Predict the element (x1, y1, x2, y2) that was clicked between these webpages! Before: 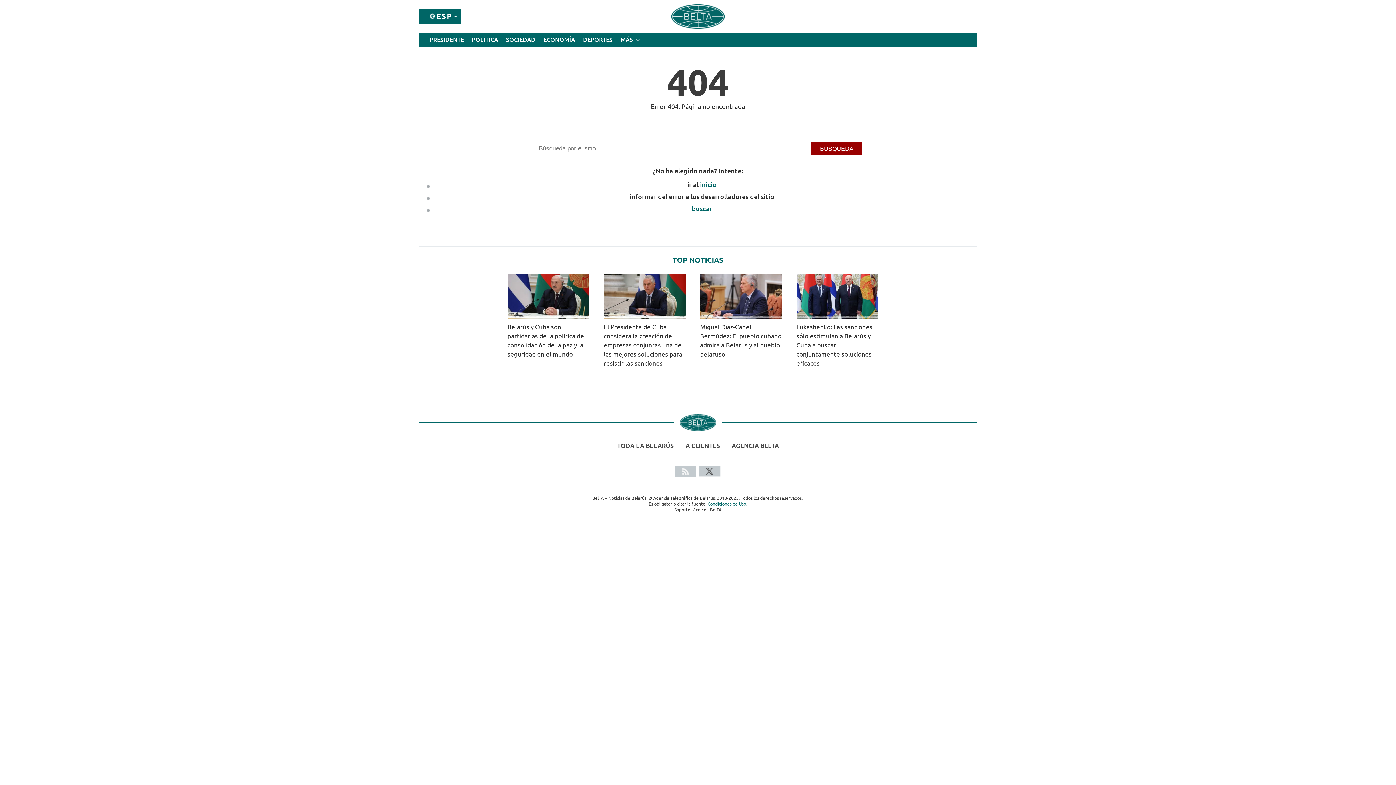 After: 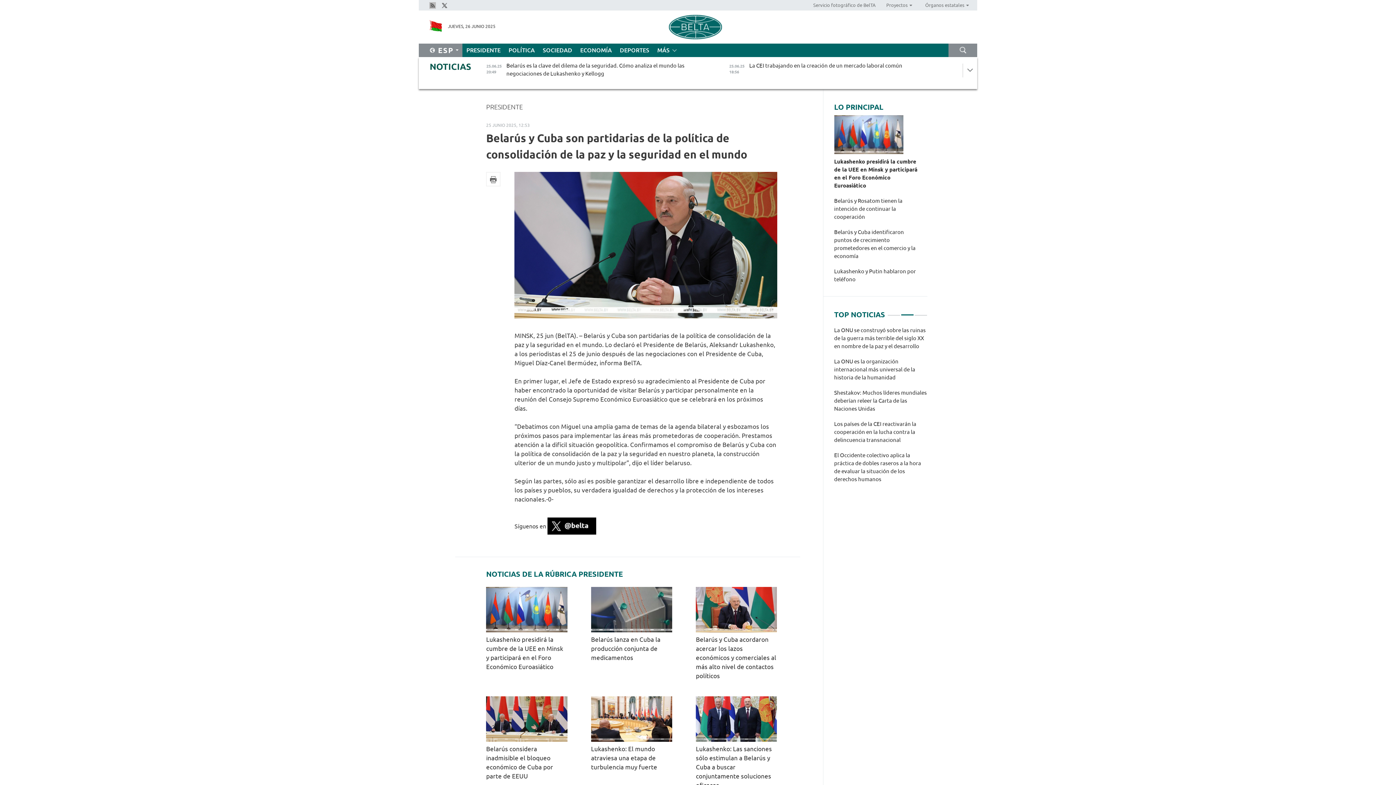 Action: label: Belarús y Cuba son partidarias de la política de consolidación de la paz y la seguridad en el mundo  bbox: (507, 273, 596, 358)